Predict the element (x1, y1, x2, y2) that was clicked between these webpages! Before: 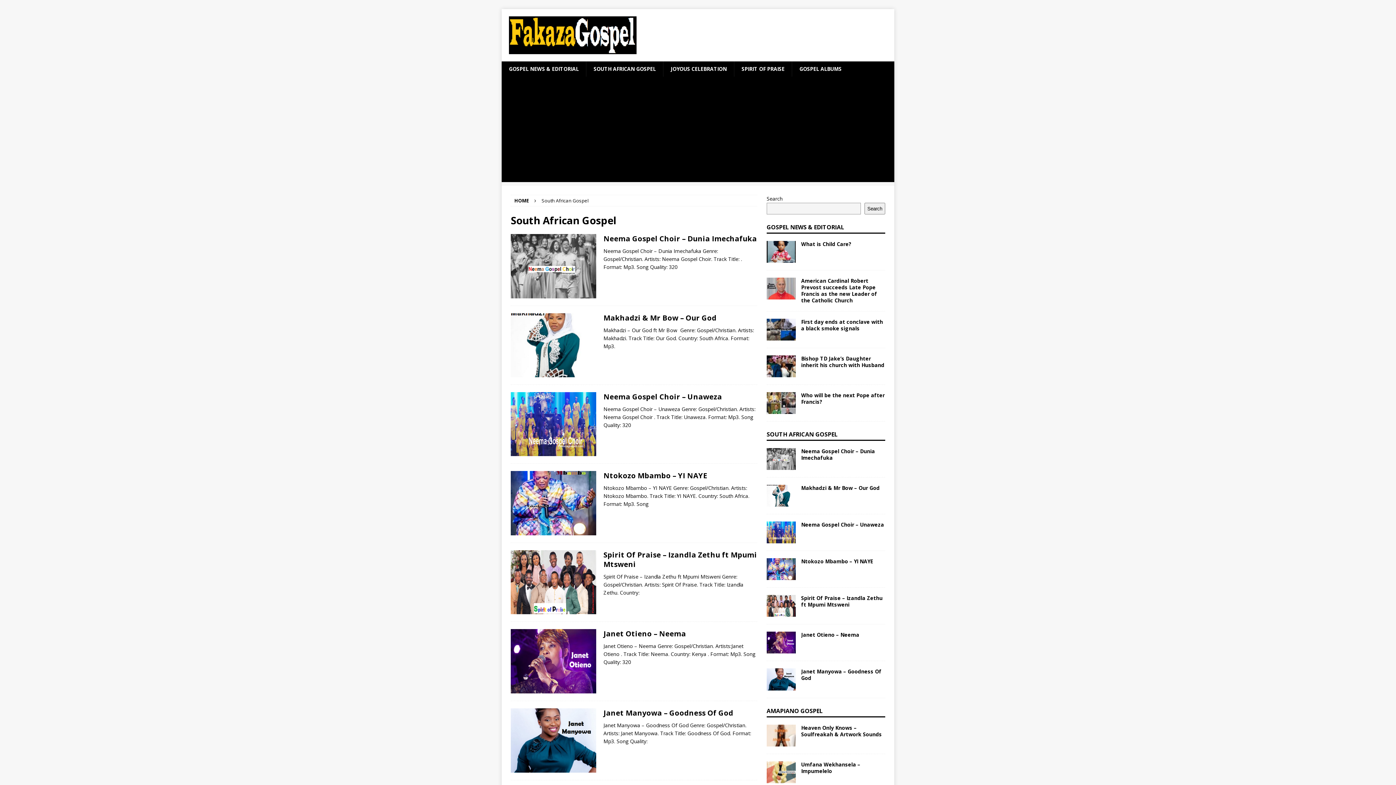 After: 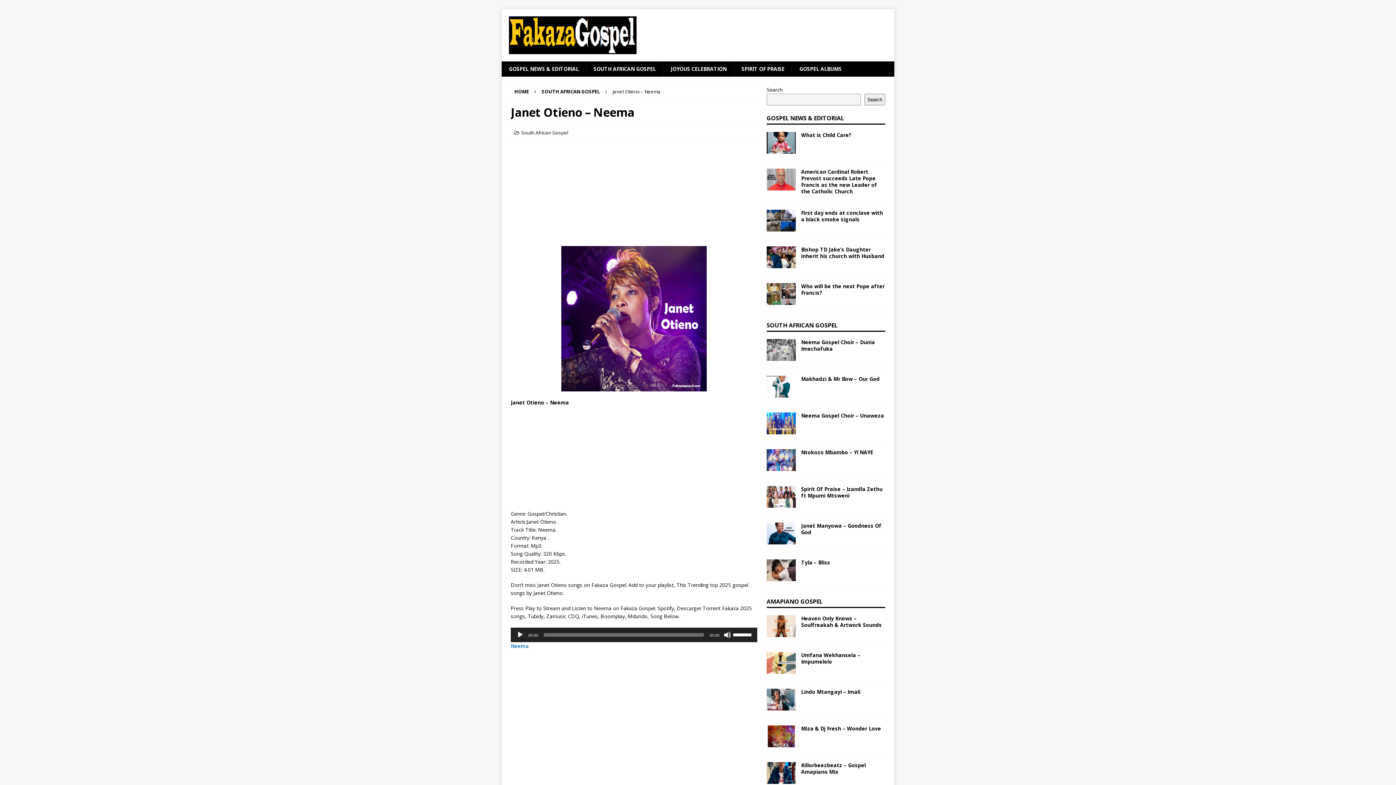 Action: bbox: (766, 632, 795, 653)